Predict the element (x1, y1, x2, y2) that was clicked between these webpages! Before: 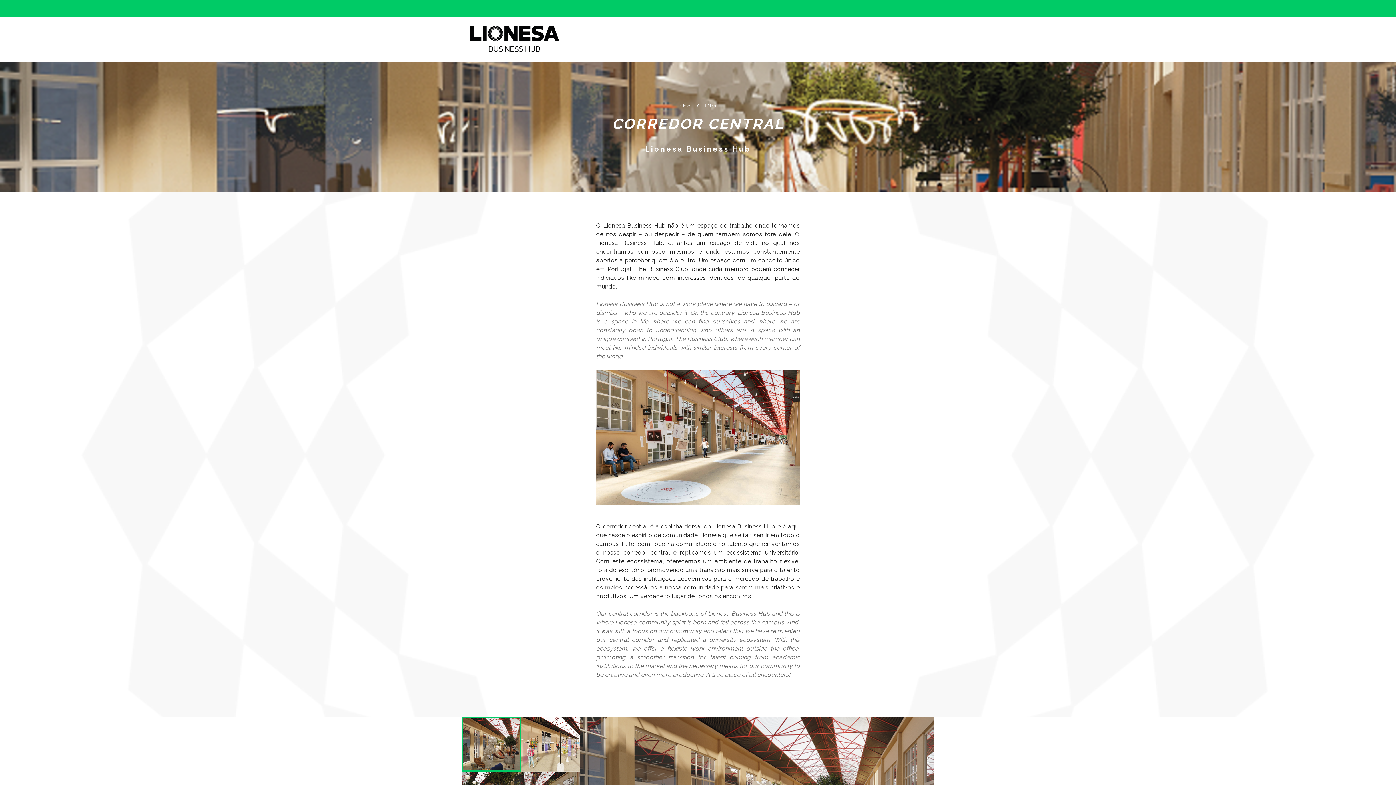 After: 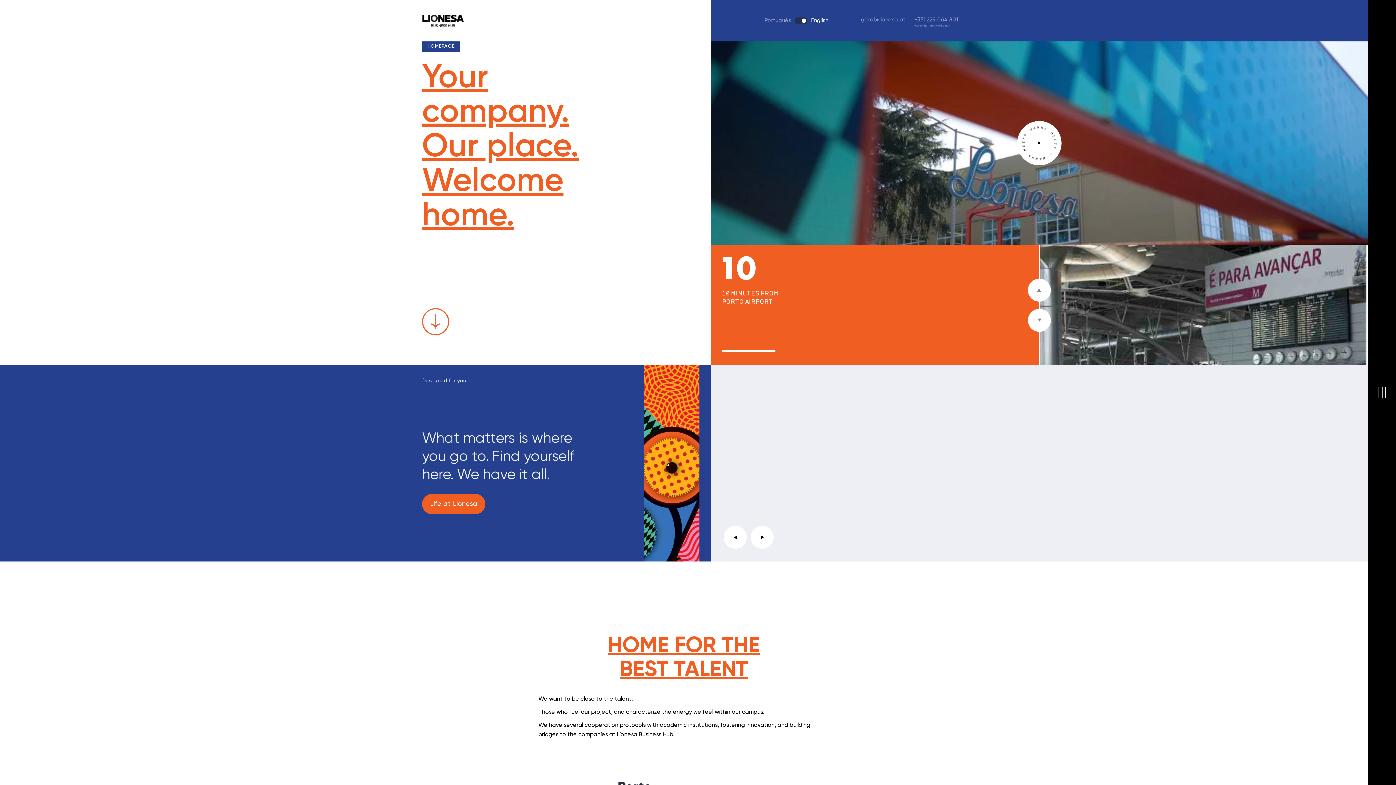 Action: bbox: (469, 49, 560, 56)